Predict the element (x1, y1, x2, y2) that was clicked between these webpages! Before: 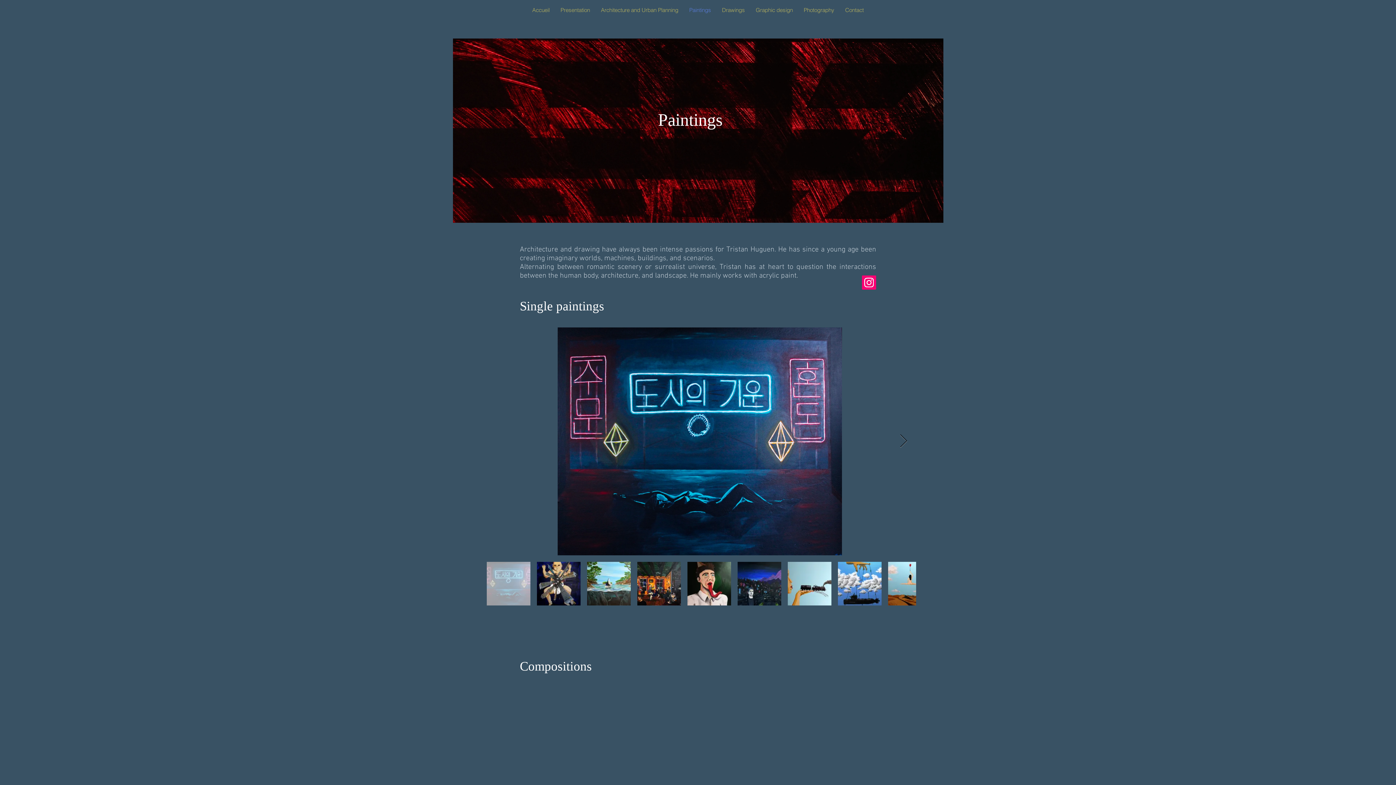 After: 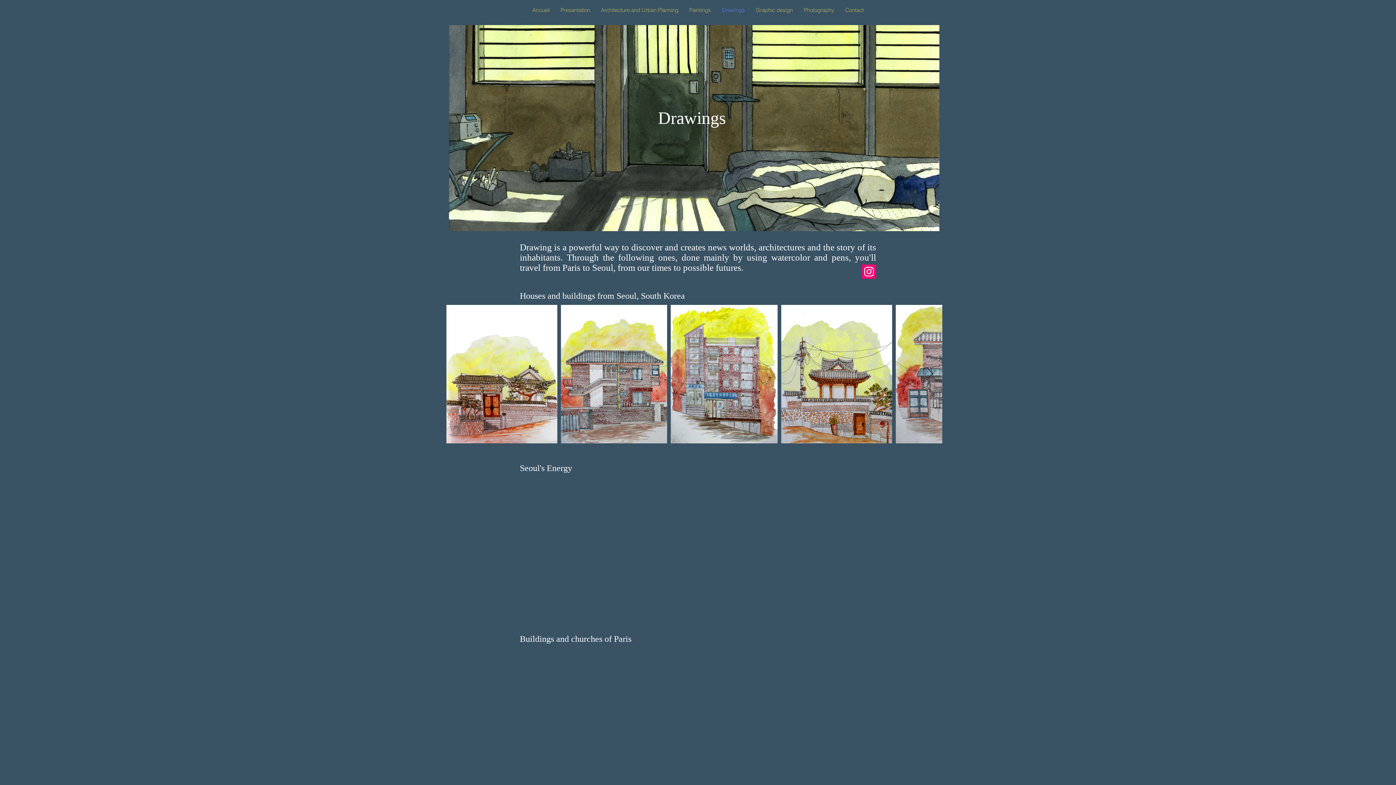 Action: bbox: (716, 5, 750, 15) label: Drawings